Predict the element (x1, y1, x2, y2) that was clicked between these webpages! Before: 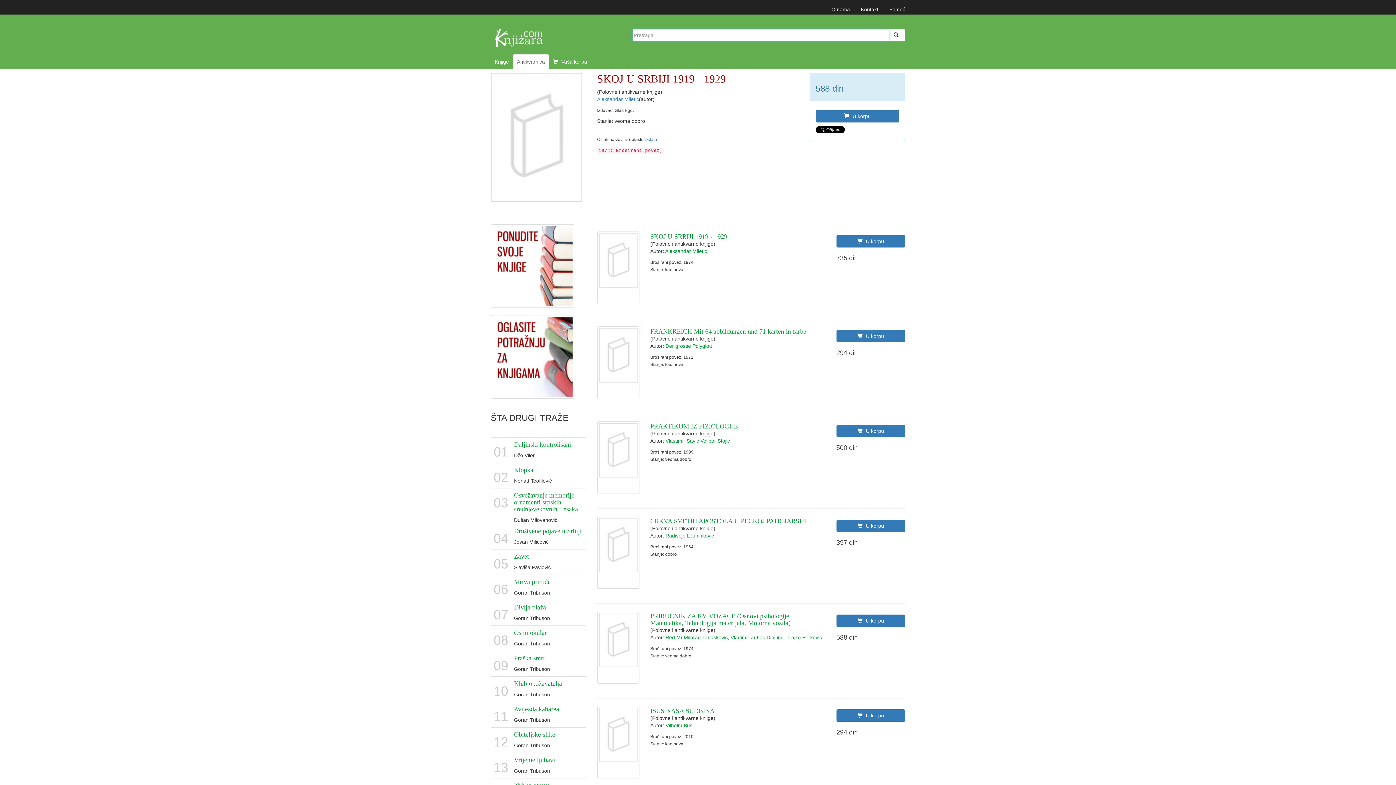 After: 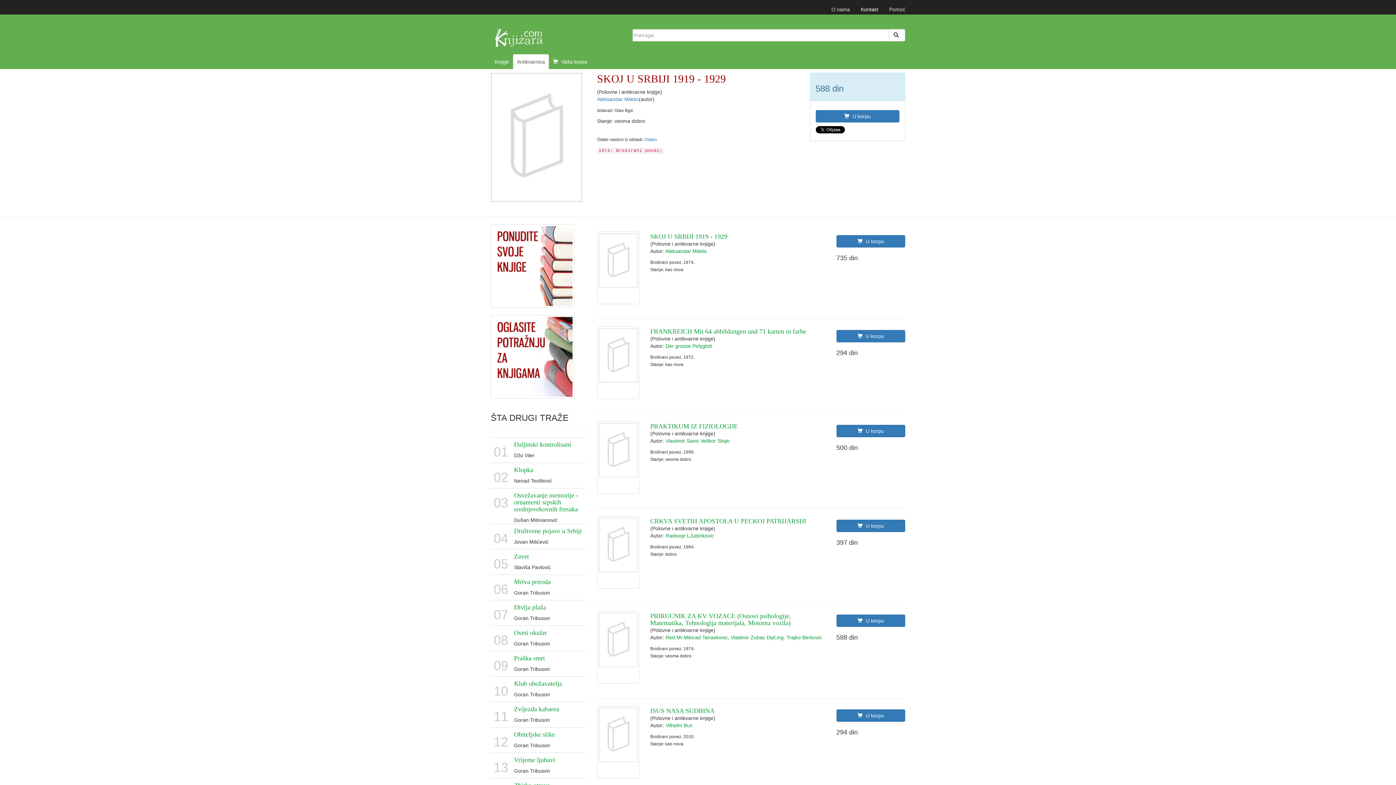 Action: label: Kontakt bbox: (855, 0, 884, 18)